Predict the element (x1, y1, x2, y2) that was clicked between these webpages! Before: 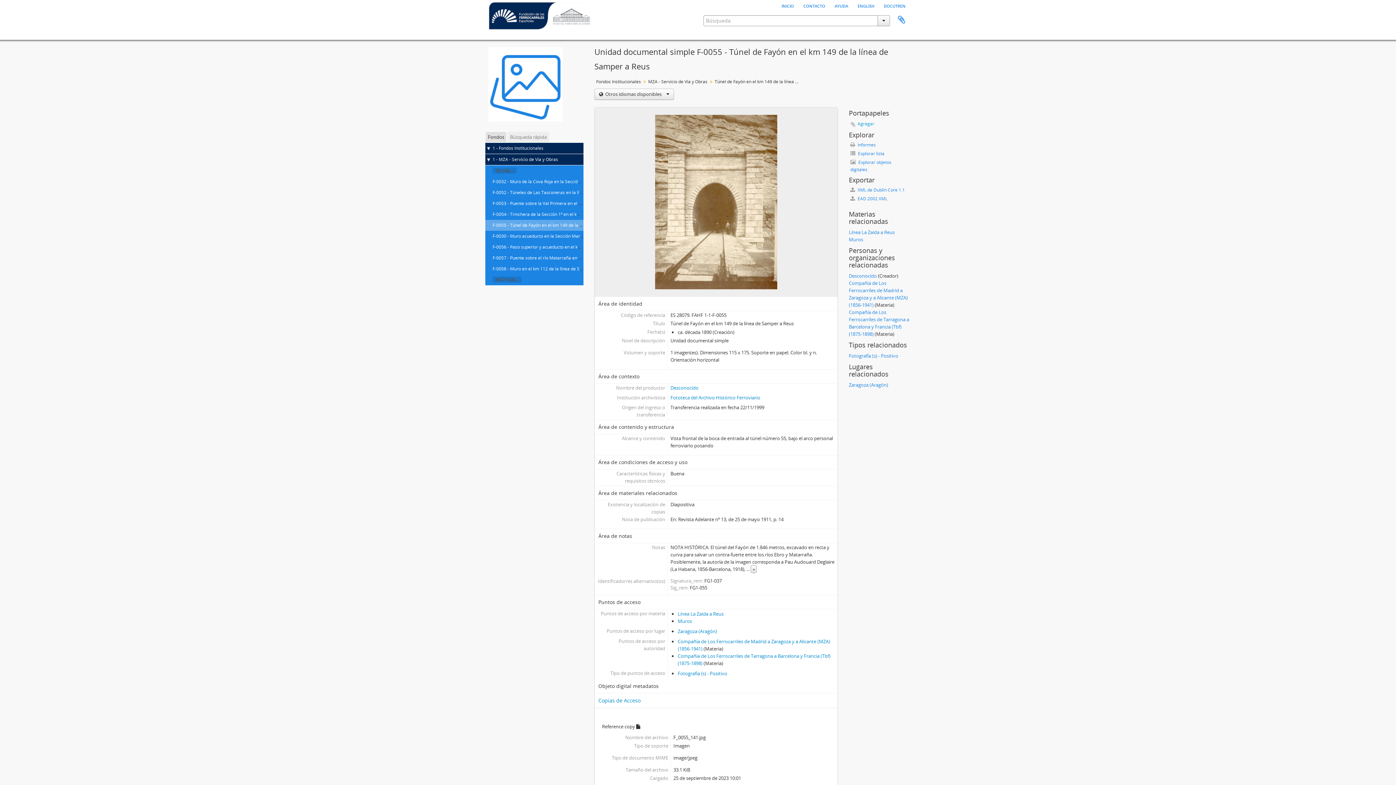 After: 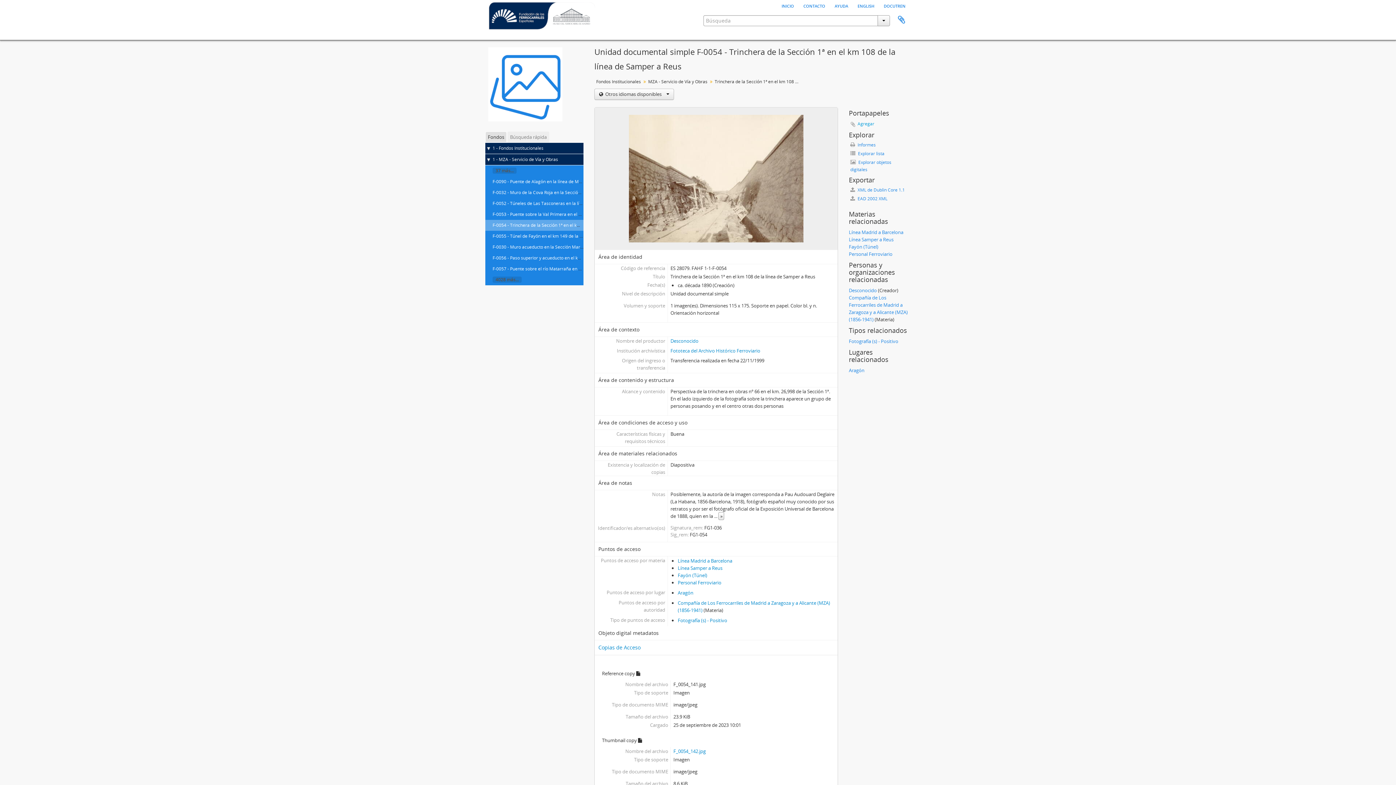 Action: bbox: (492, 211, 649, 217) label: F-0054 - Trinchera de la Sección 1ª en el km 108 de la línea de Samper a Reus